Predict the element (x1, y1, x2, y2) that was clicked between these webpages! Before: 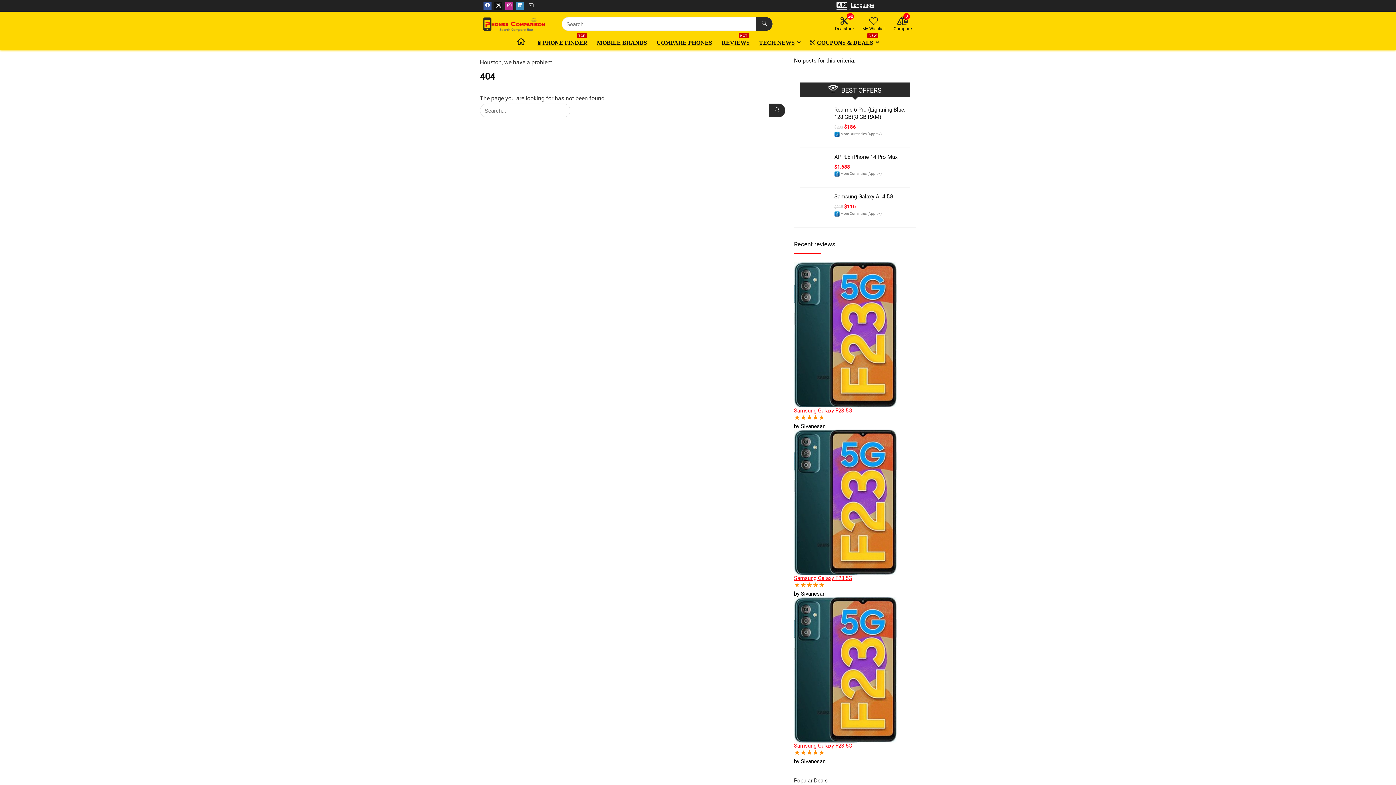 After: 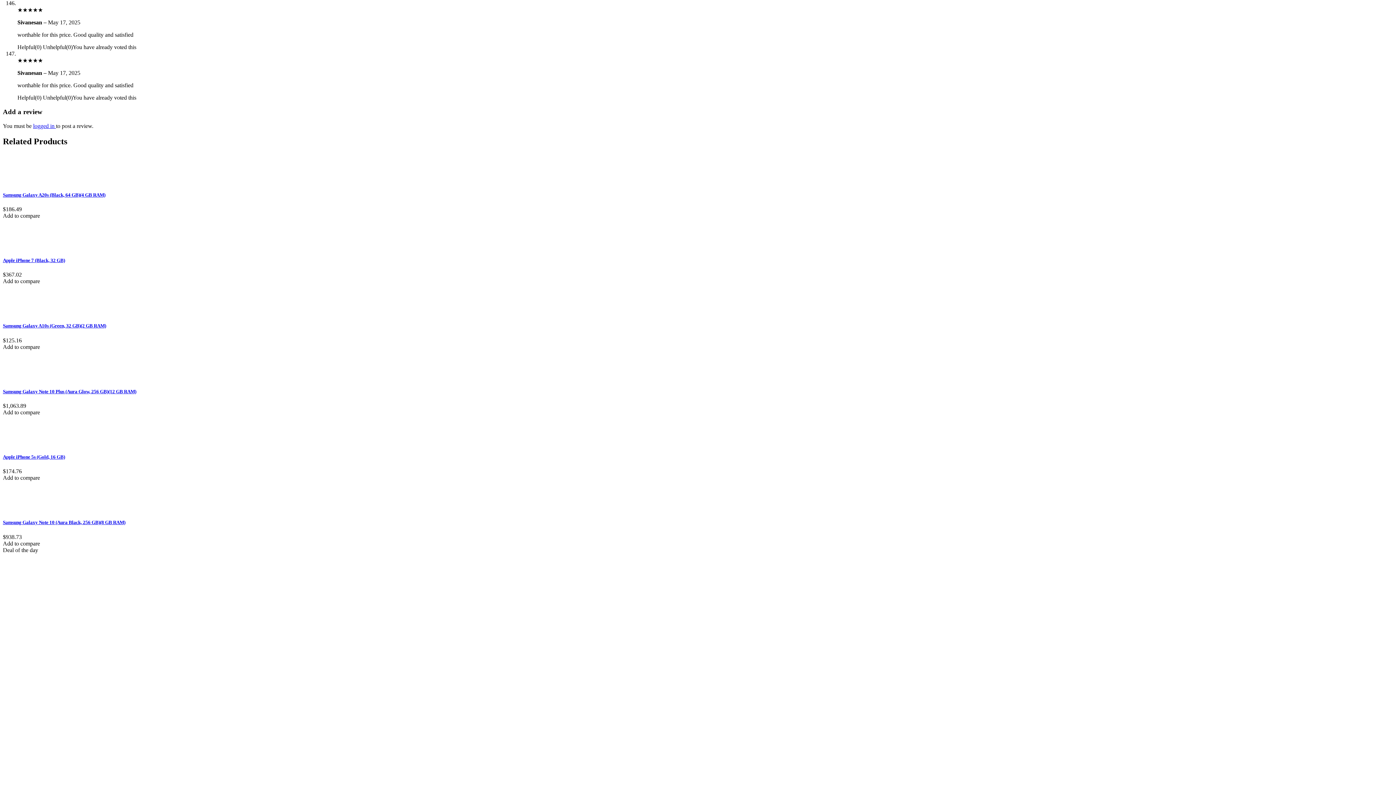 Action: label:  Samsung Galaxy F23 5G bbox: (794, 429, 896, 581)